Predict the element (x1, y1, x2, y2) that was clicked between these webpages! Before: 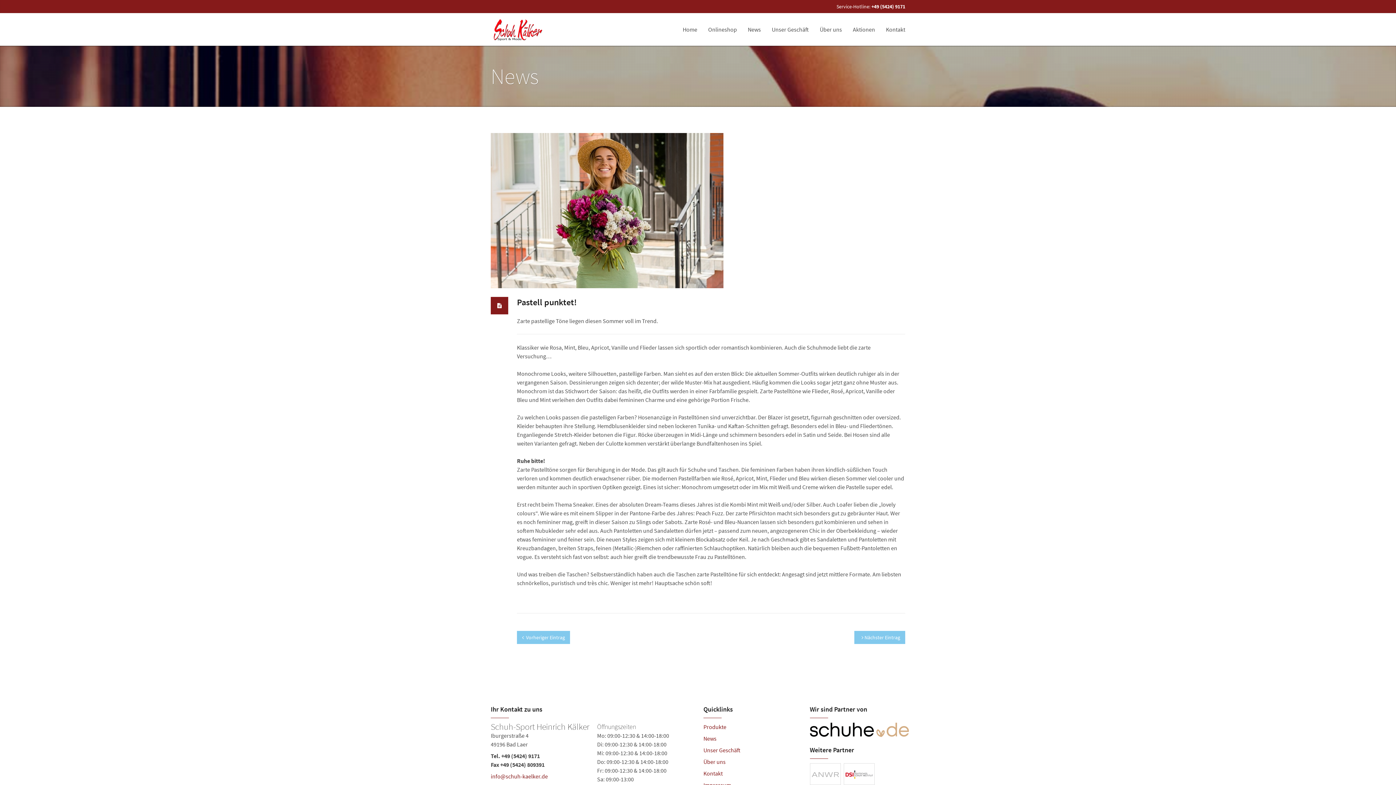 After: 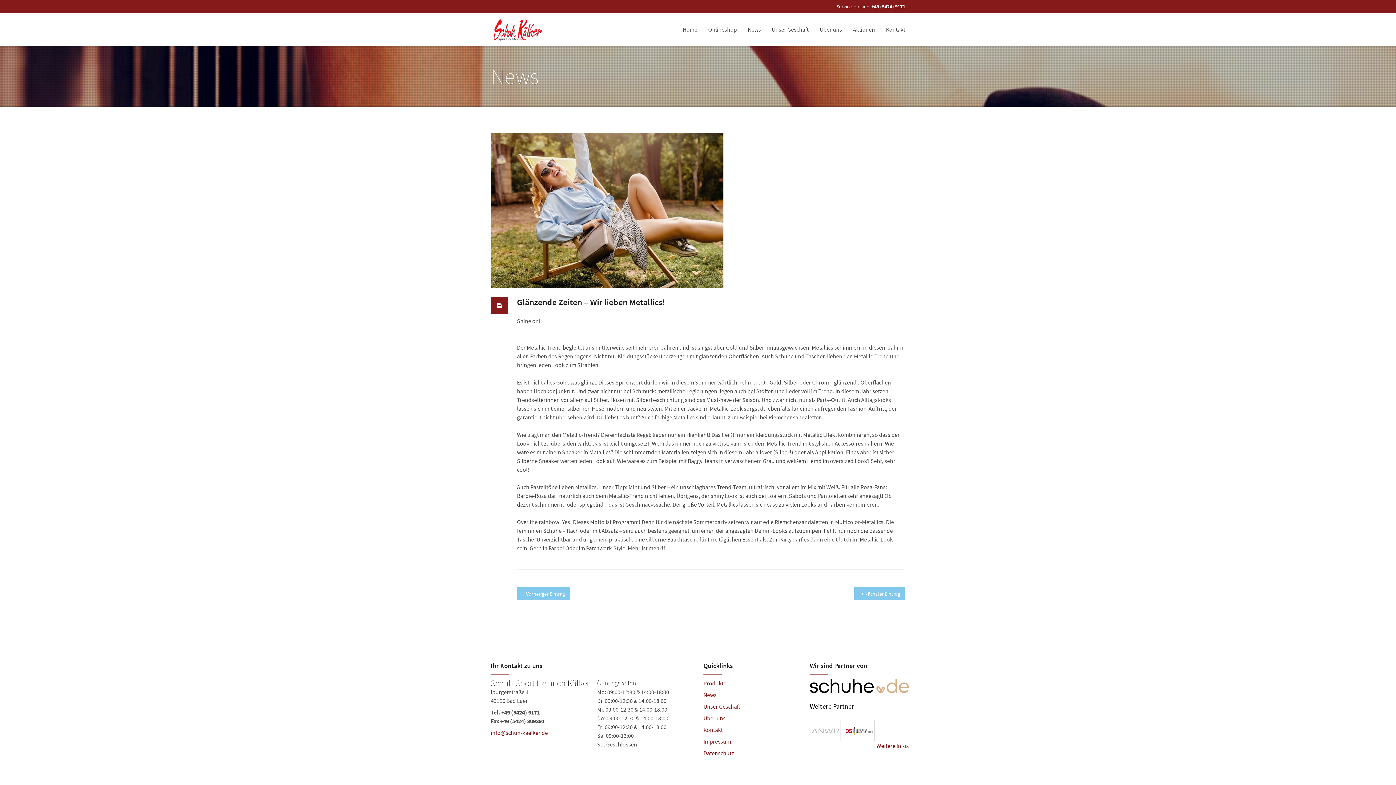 Action: bbox: (517, 631, 570, 644) label: Vorheriger Eintrag